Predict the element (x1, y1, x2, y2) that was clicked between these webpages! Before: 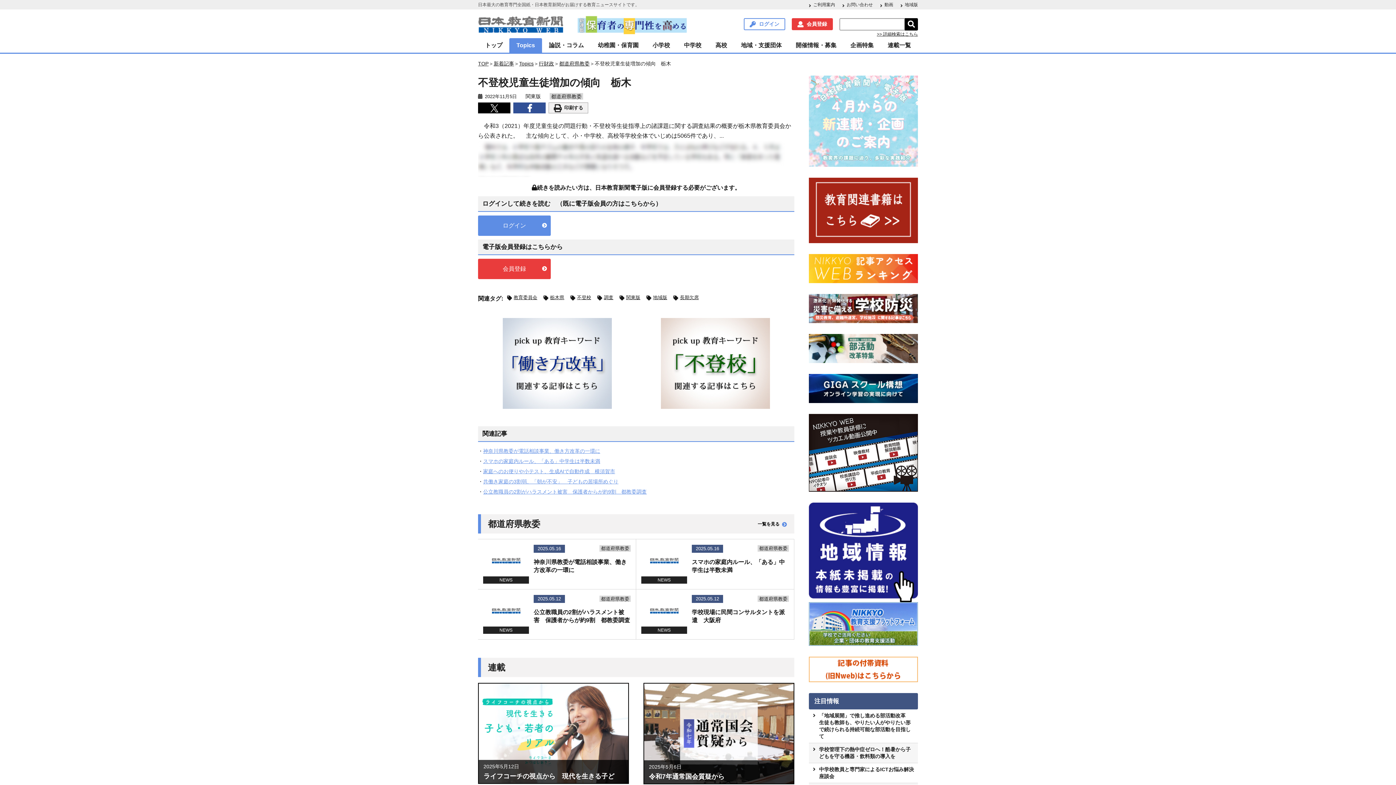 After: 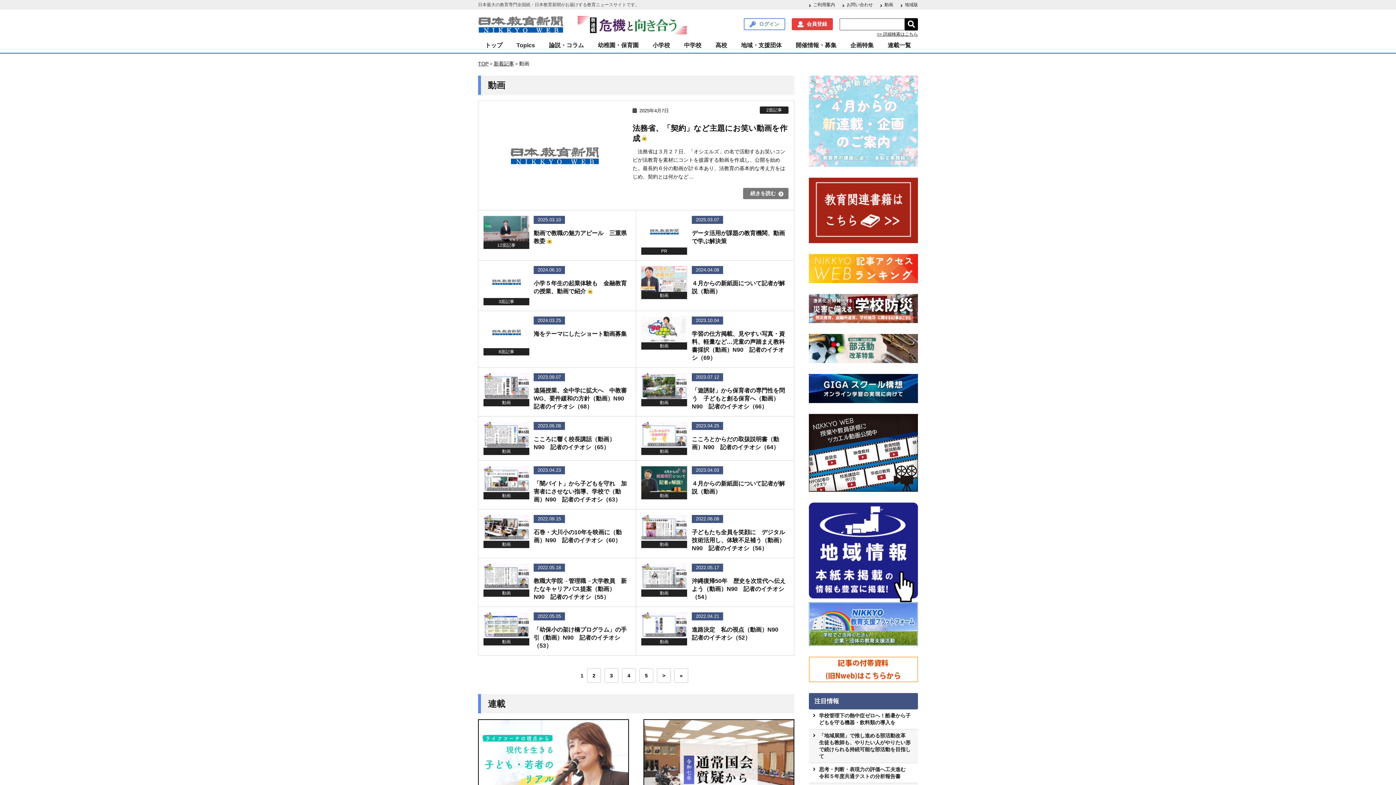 Action: label: 動画 bbox: (880, 2, 893, 7)